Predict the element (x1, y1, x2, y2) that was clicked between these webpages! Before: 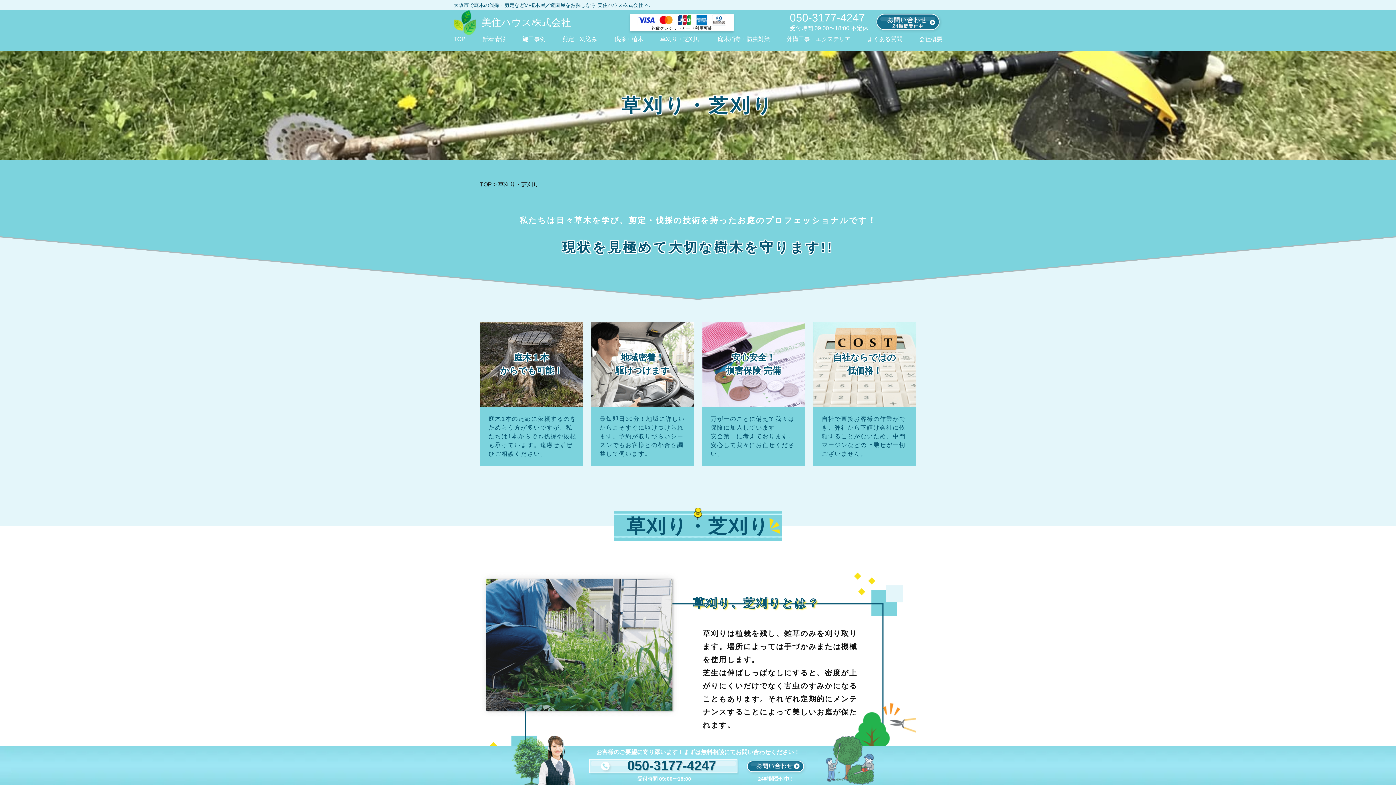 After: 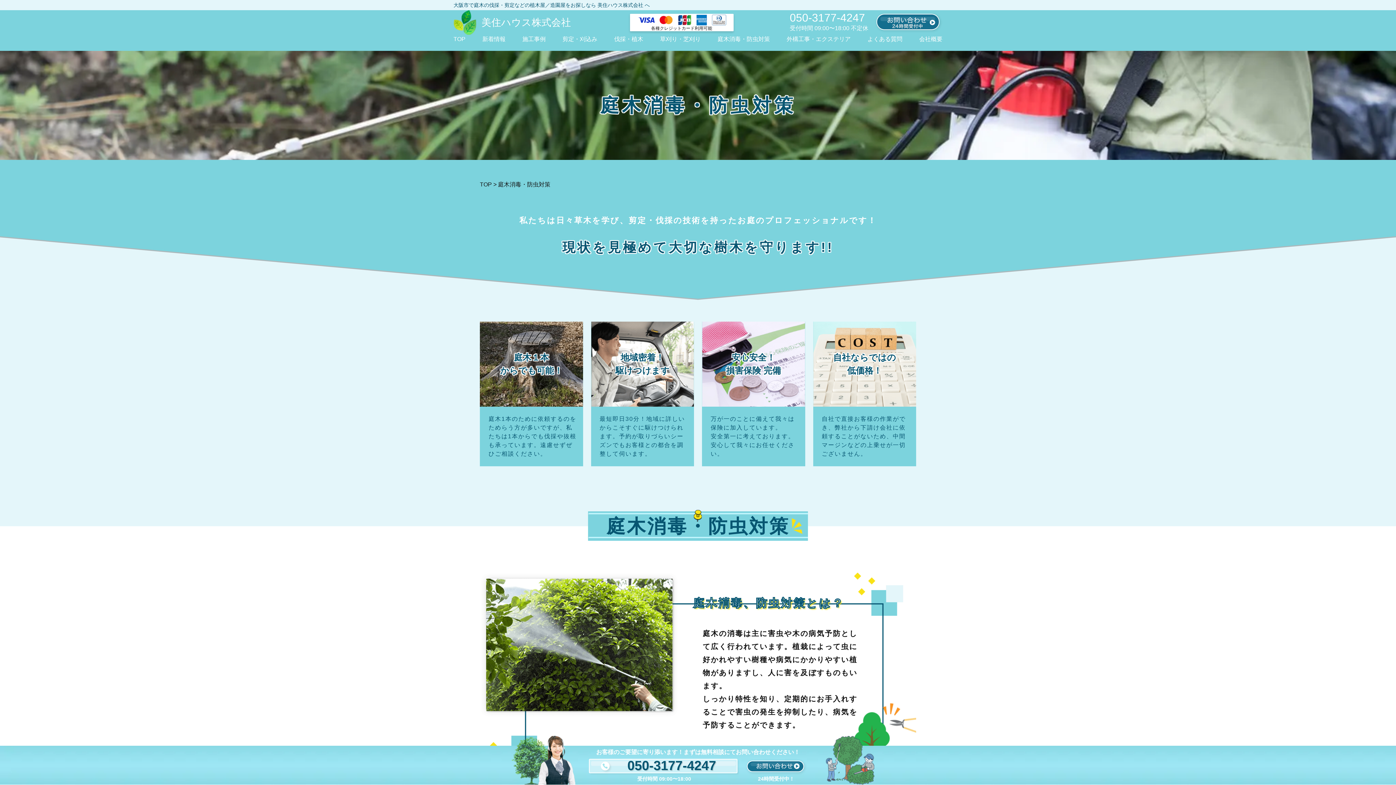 Action: bbox: (717, 36, 770, 42) label: 庭木消毒・防虫対策